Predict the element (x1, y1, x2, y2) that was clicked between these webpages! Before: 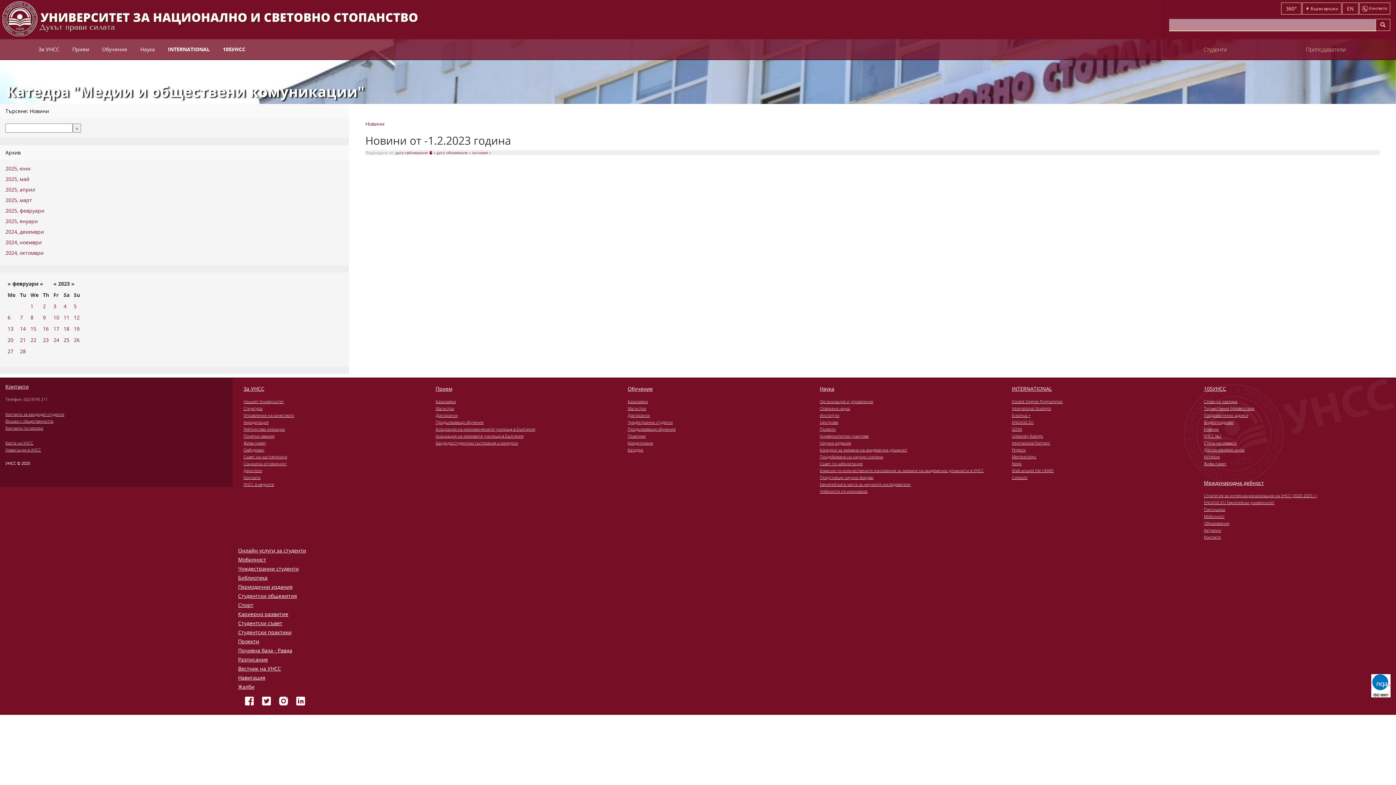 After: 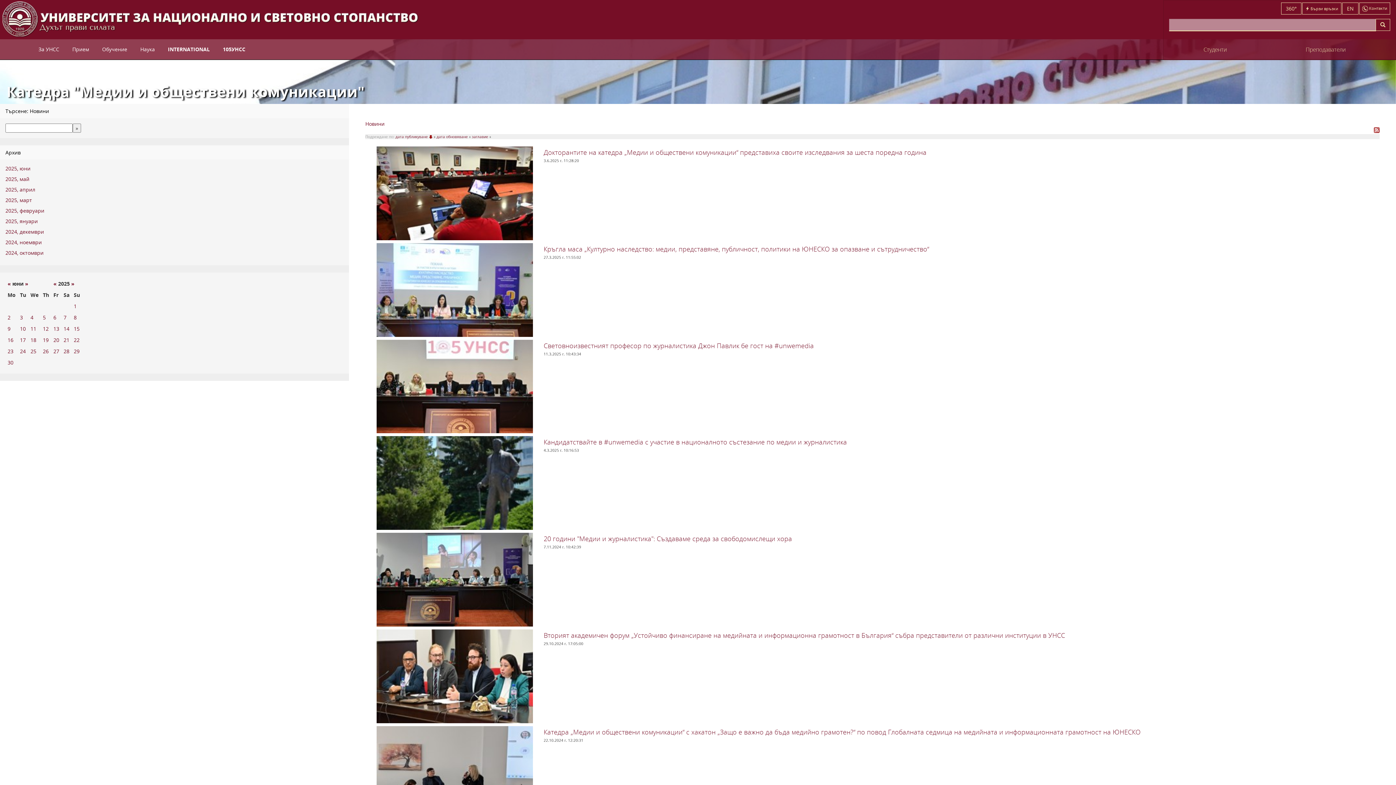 Action: label: Новини bbox: (365, 120, 384, 127)